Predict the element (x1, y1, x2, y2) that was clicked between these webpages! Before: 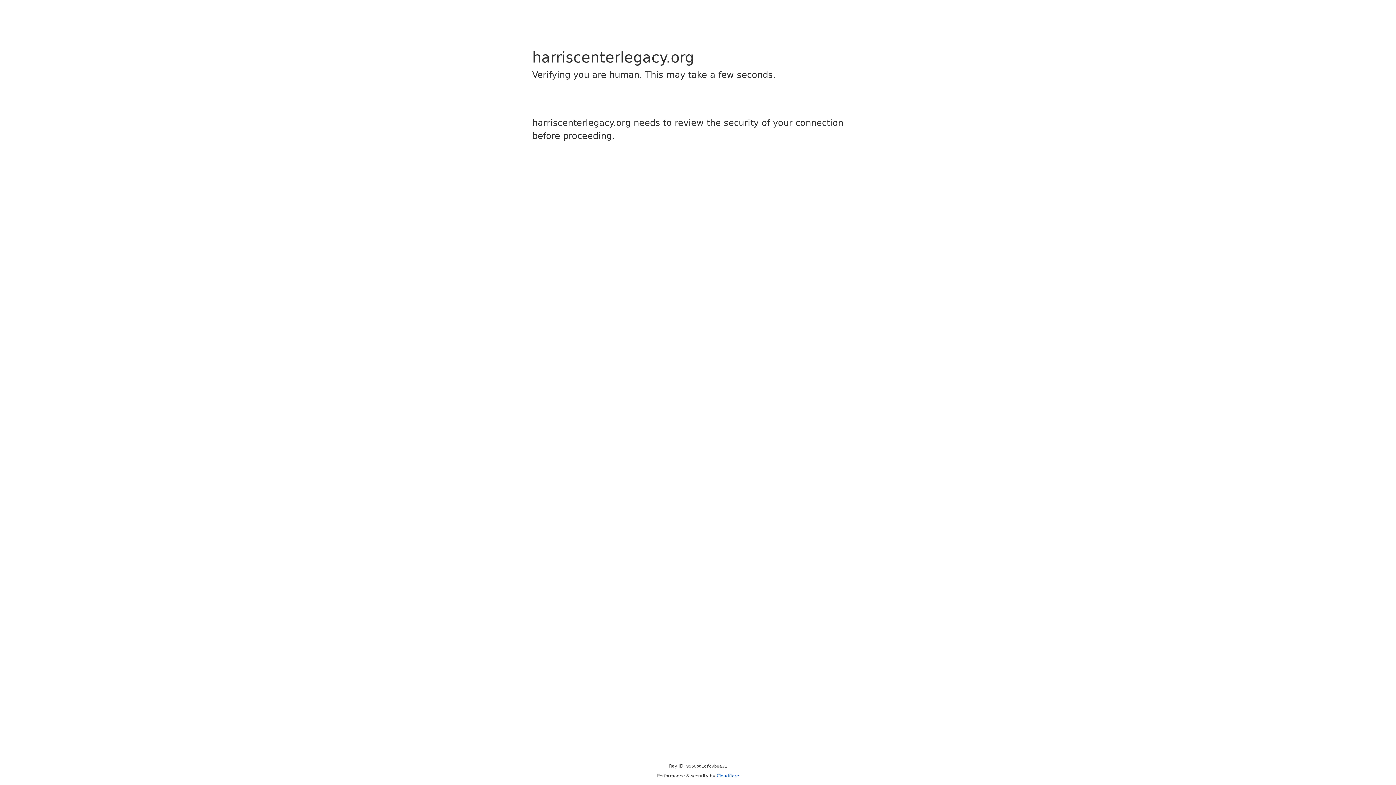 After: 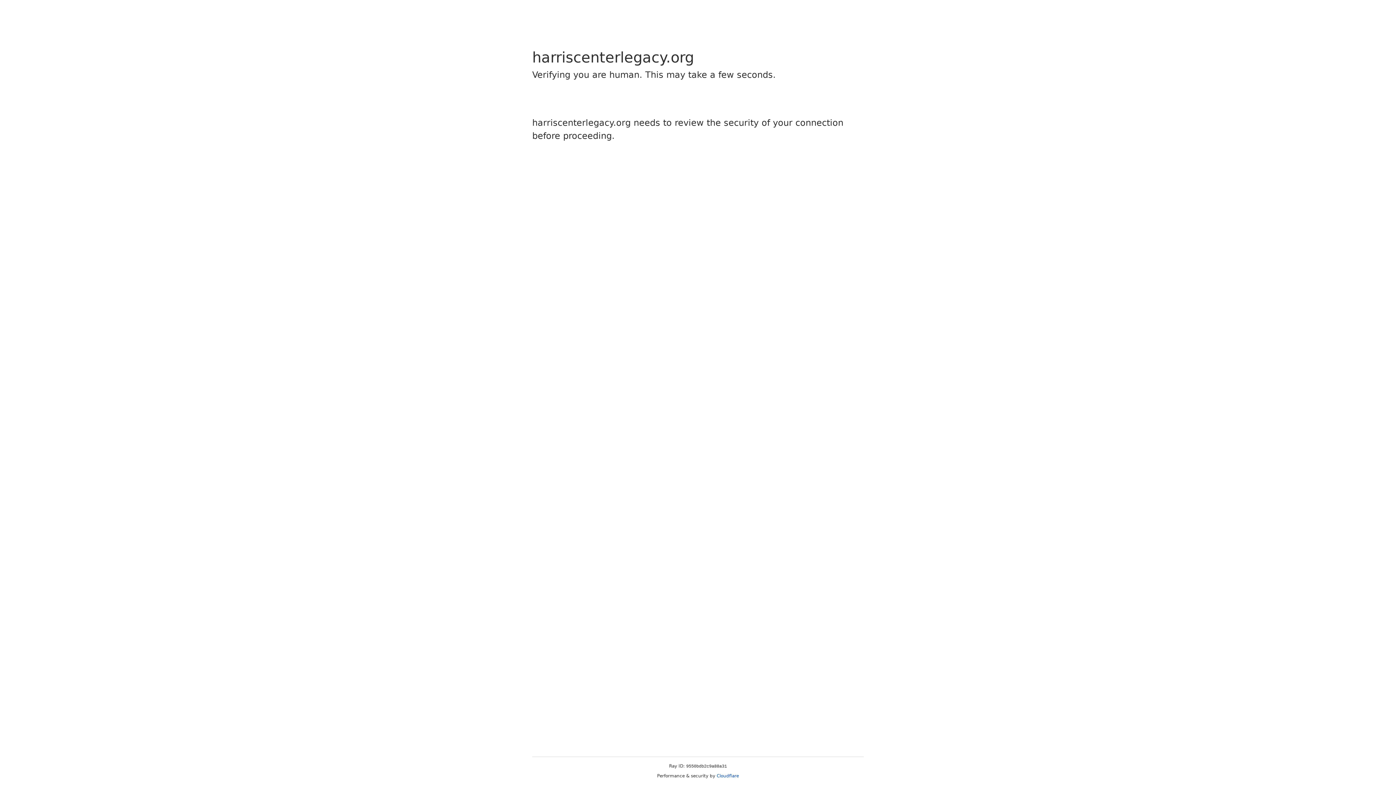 Action: label: Cloudflare bbox: (716, 773, 739, 778)